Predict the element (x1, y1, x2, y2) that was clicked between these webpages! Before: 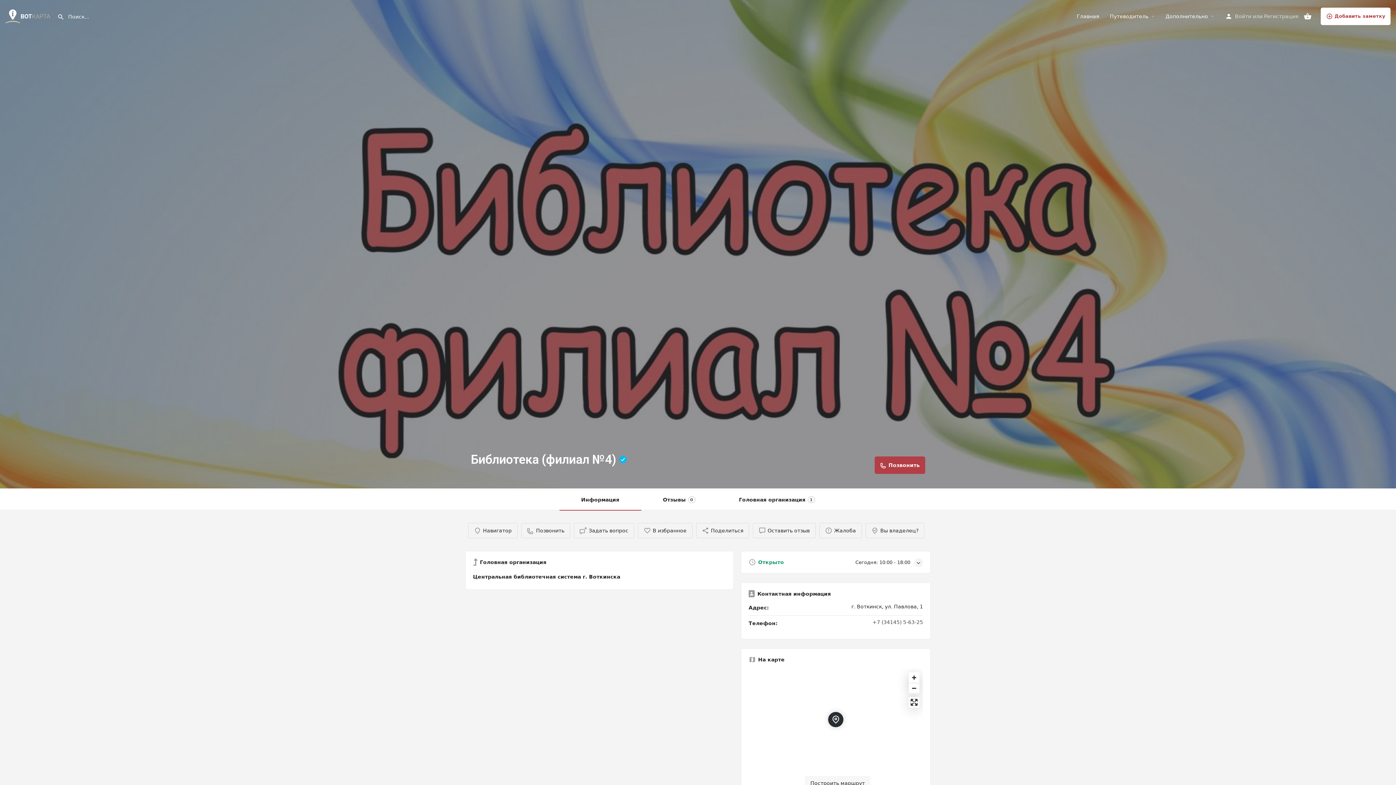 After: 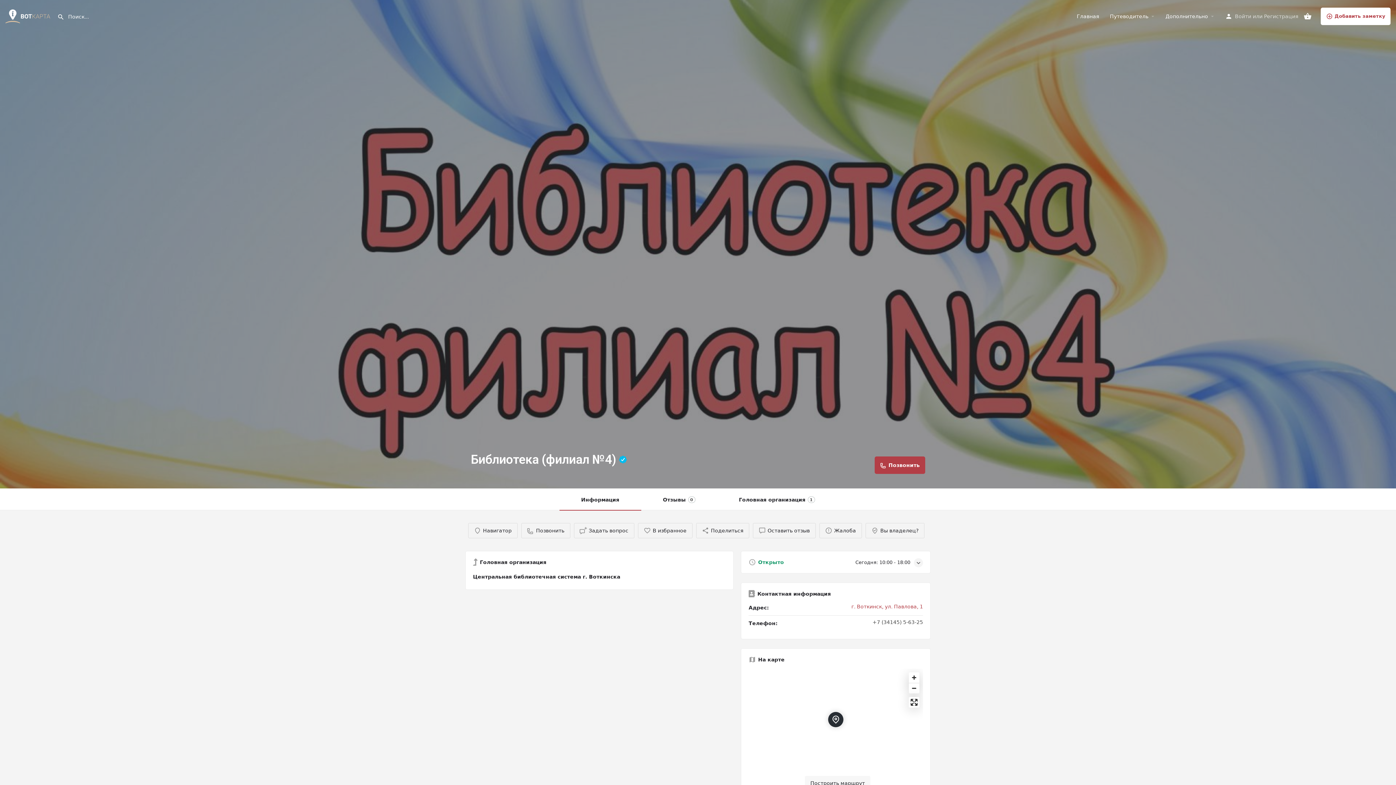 Action: bbox: (851, 604, 923, 609) label: г. Воткинск, ул. Павлова, 1